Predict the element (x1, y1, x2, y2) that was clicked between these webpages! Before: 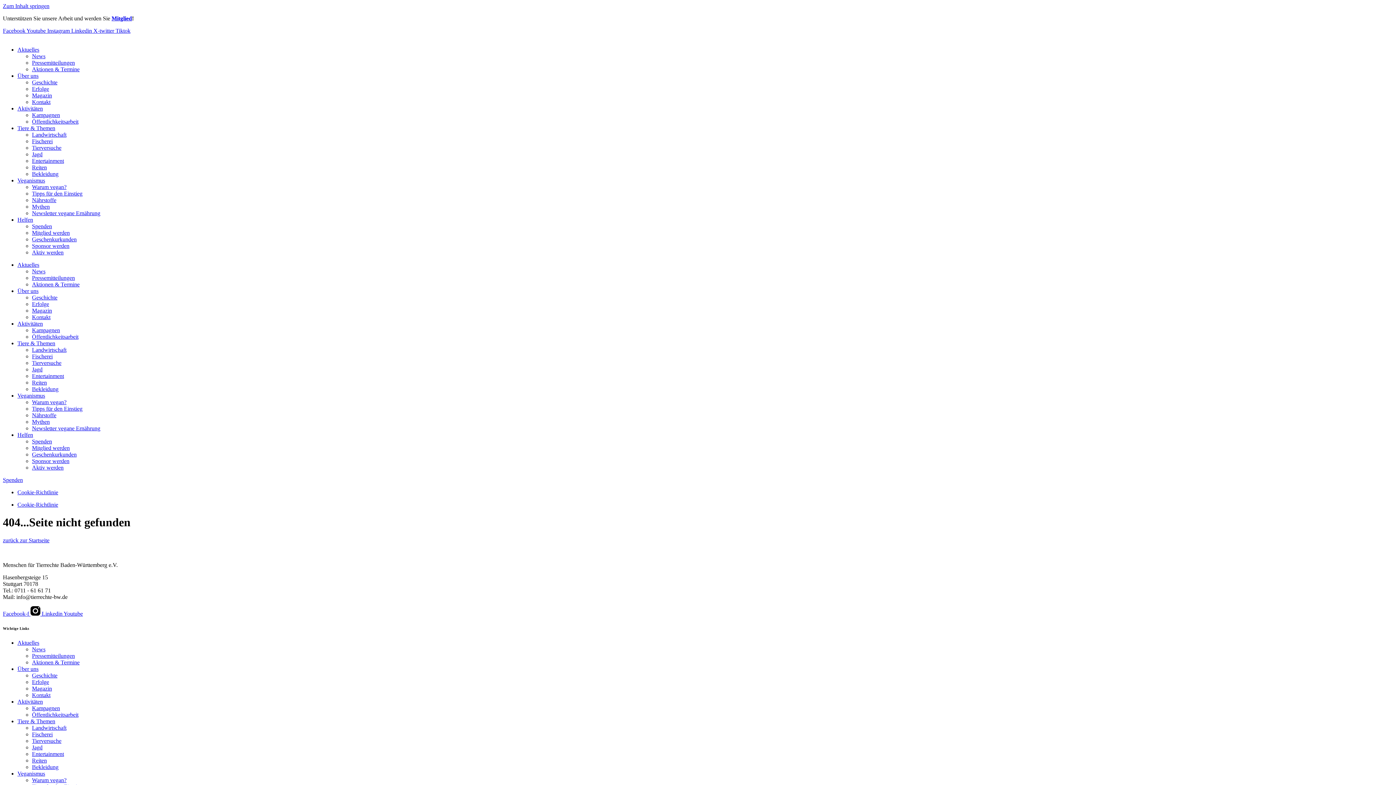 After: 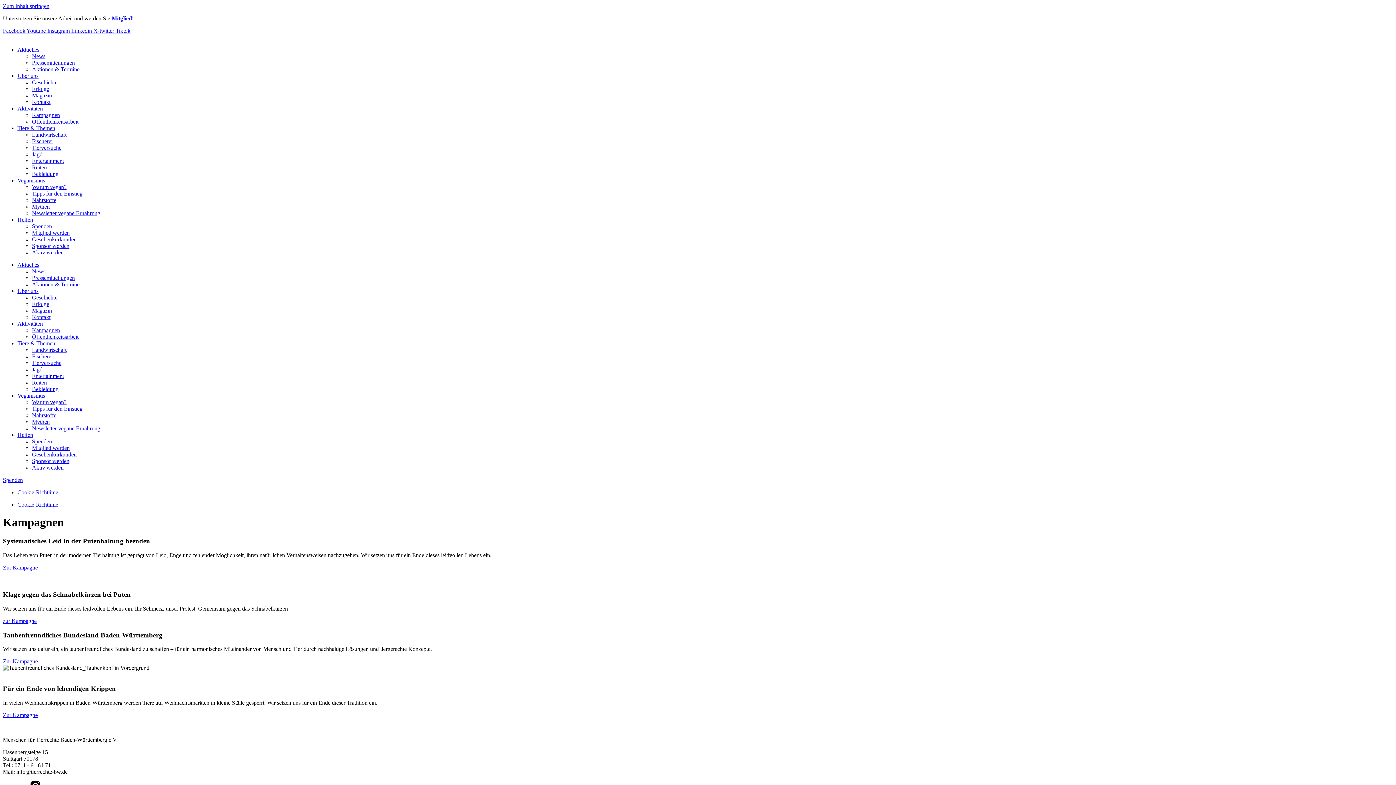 Action: bbox: (32, 112, 60, 118) label: Kampagnen